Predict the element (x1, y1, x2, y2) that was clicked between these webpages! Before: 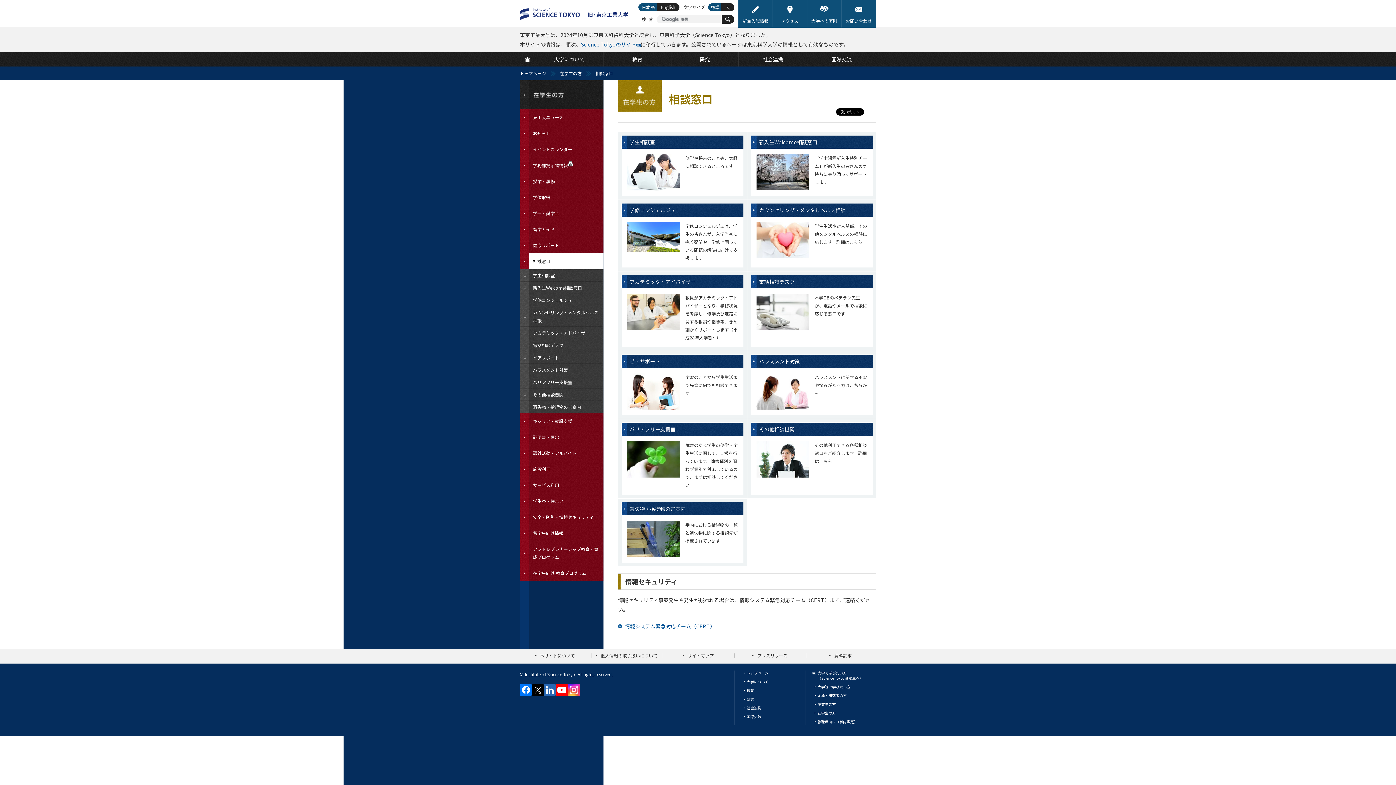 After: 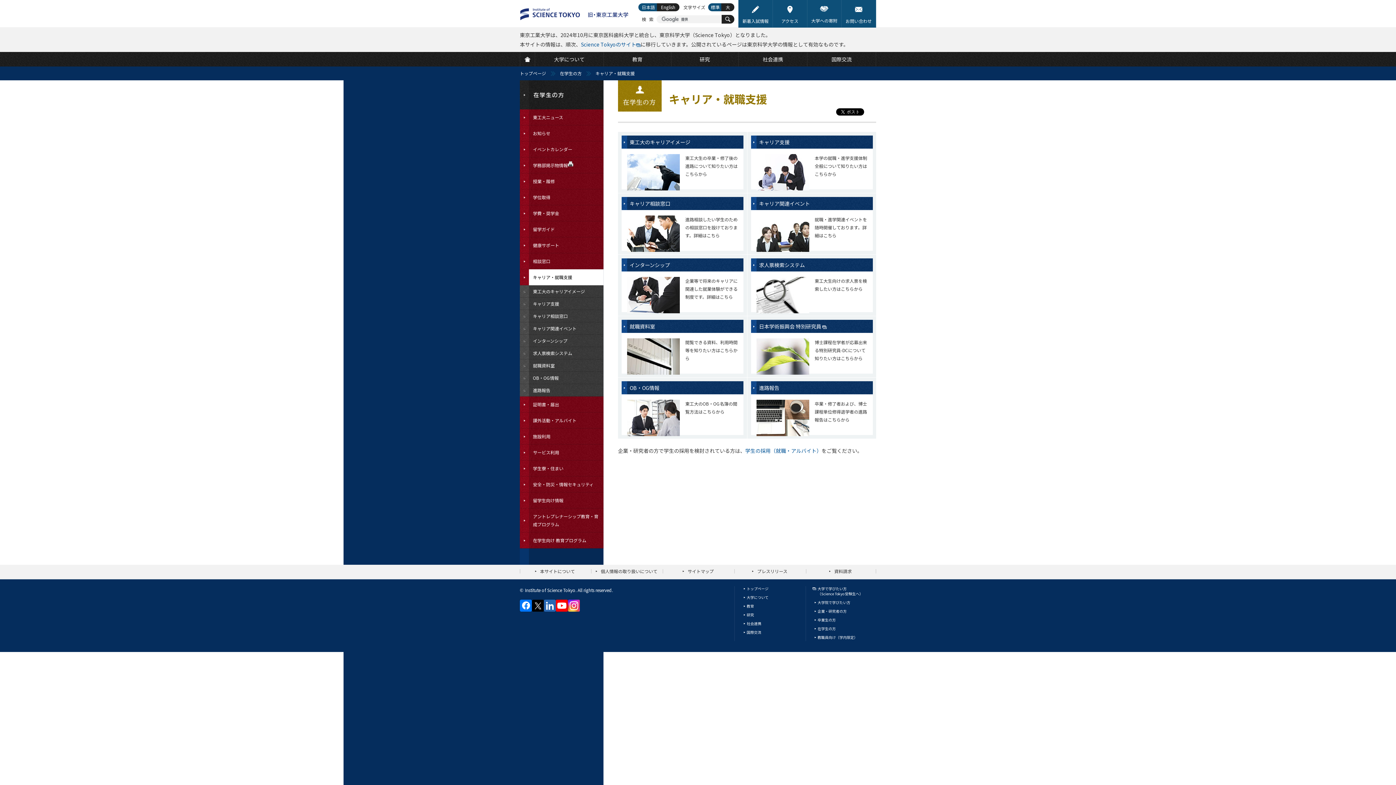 Action: label: キャリア・就職支援 bbox: (520, 413, 603, 429)